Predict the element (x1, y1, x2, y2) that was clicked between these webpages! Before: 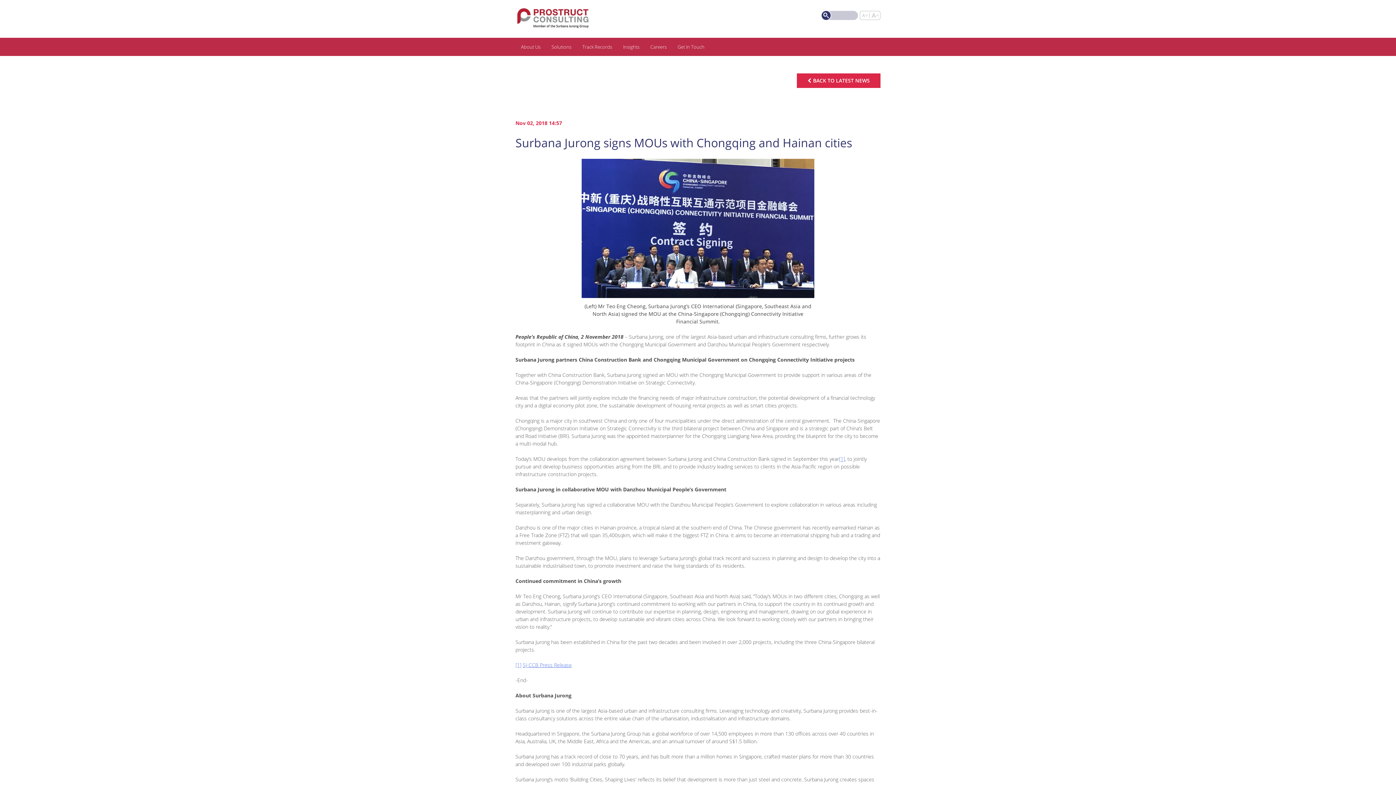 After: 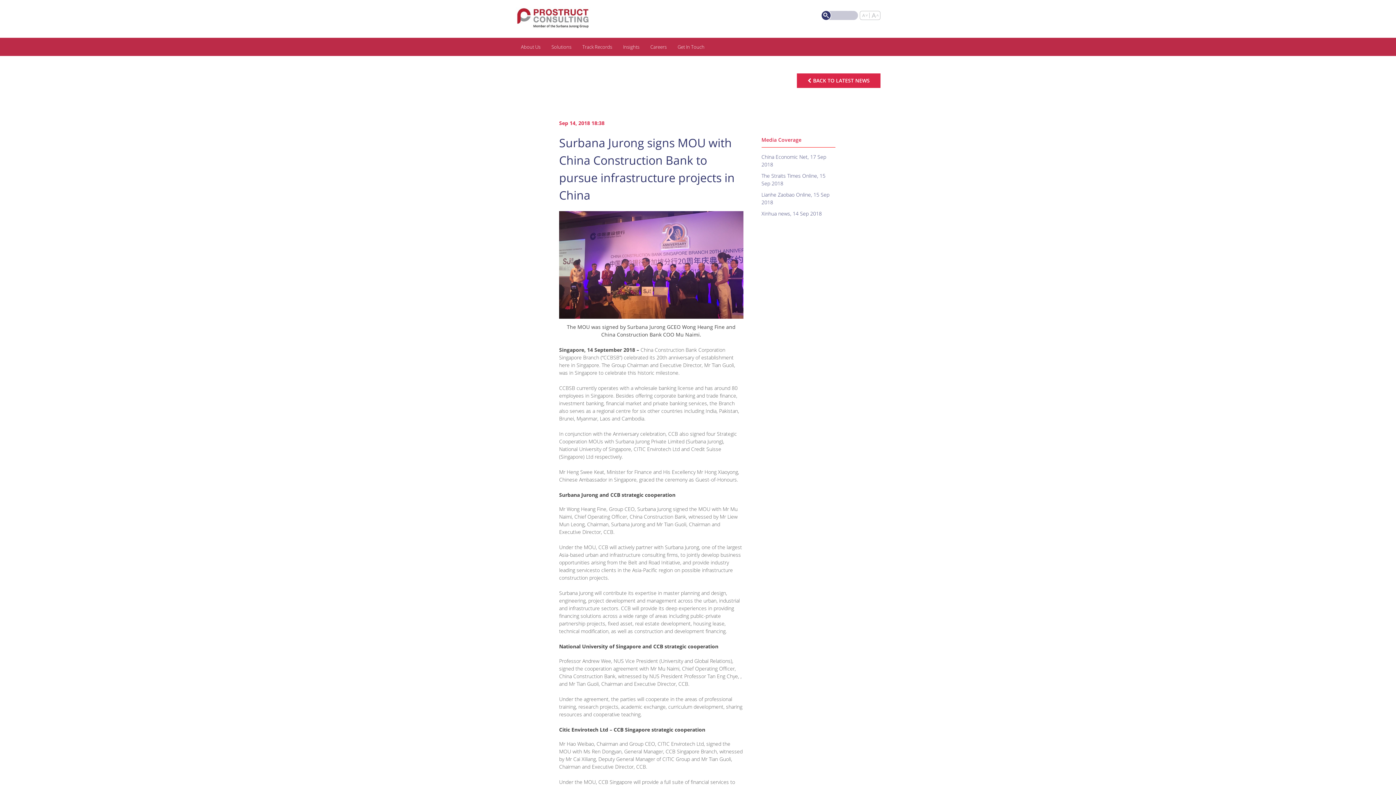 Action: label: SJ-CCB Press Release bbox: (522, 661, 572, 668)